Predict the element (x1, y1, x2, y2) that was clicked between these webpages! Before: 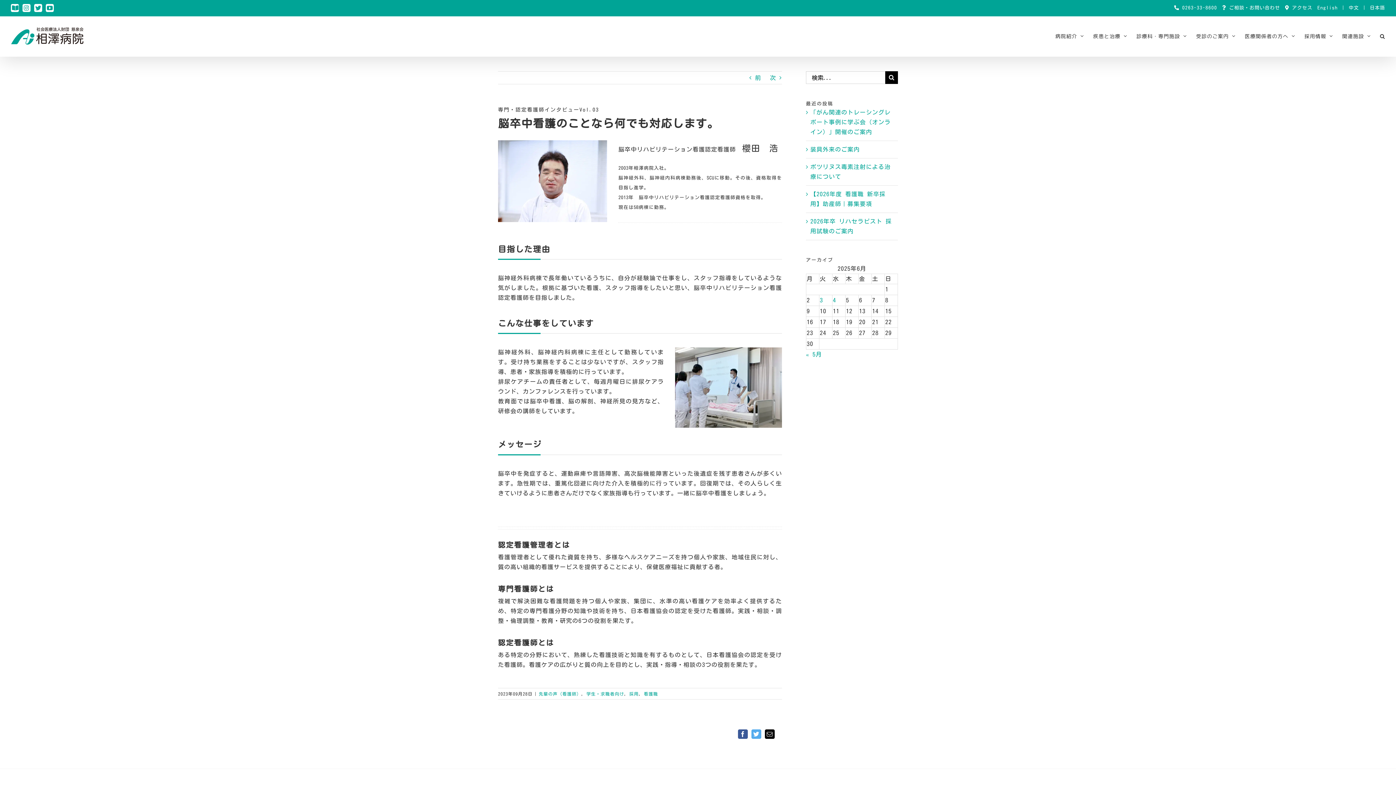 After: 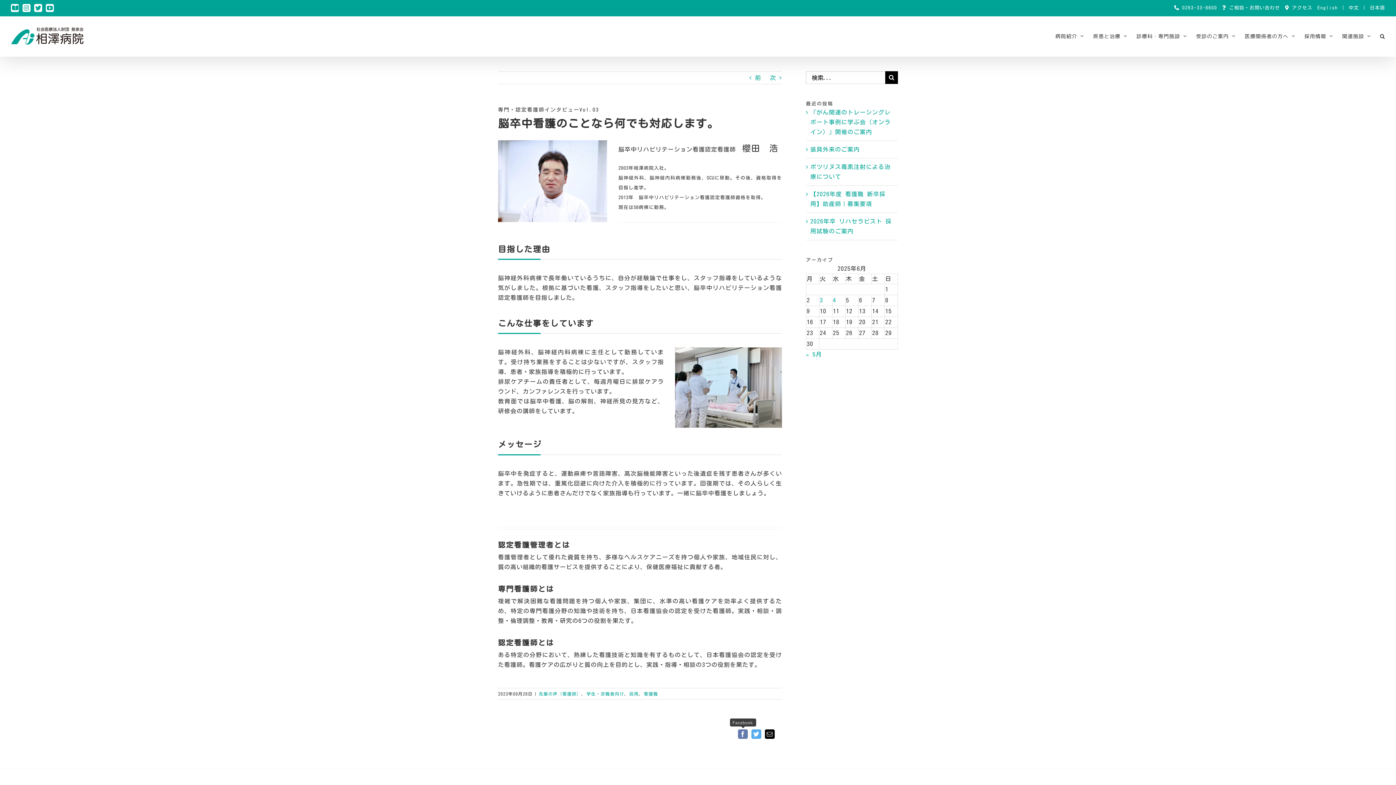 Action: label: Facebook bbox: (738, 729, 748, 739)